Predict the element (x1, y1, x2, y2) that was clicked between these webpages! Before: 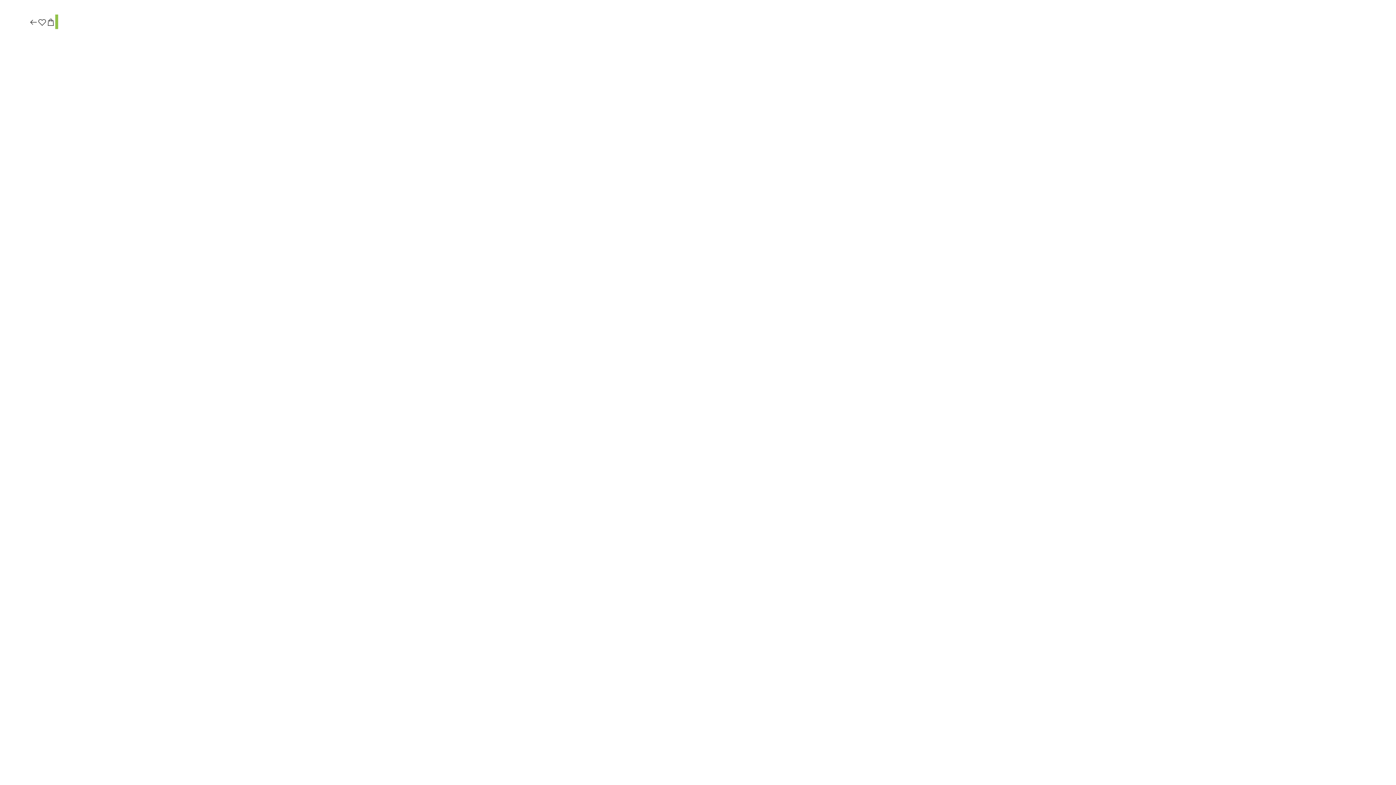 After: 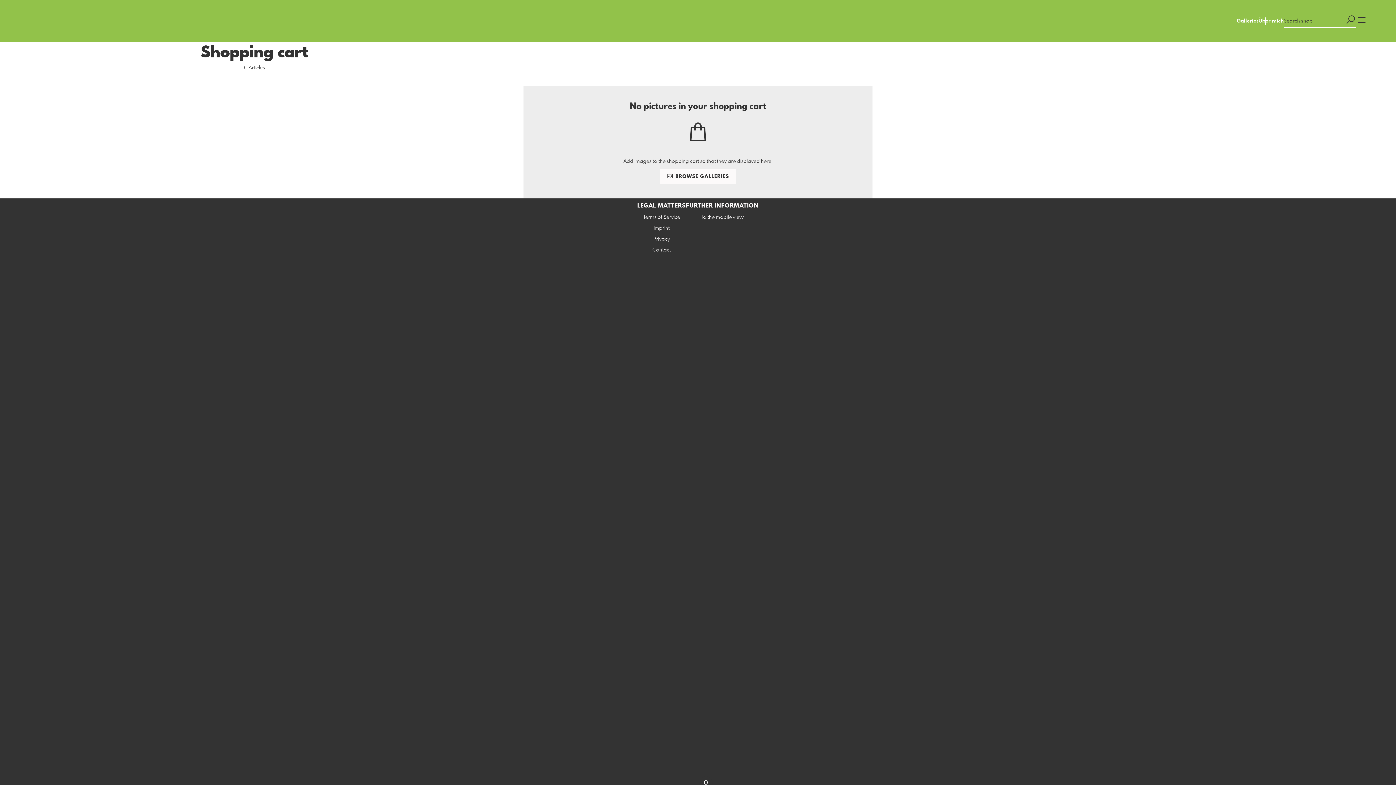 Action: bbox: (46, 17, 55, 27)